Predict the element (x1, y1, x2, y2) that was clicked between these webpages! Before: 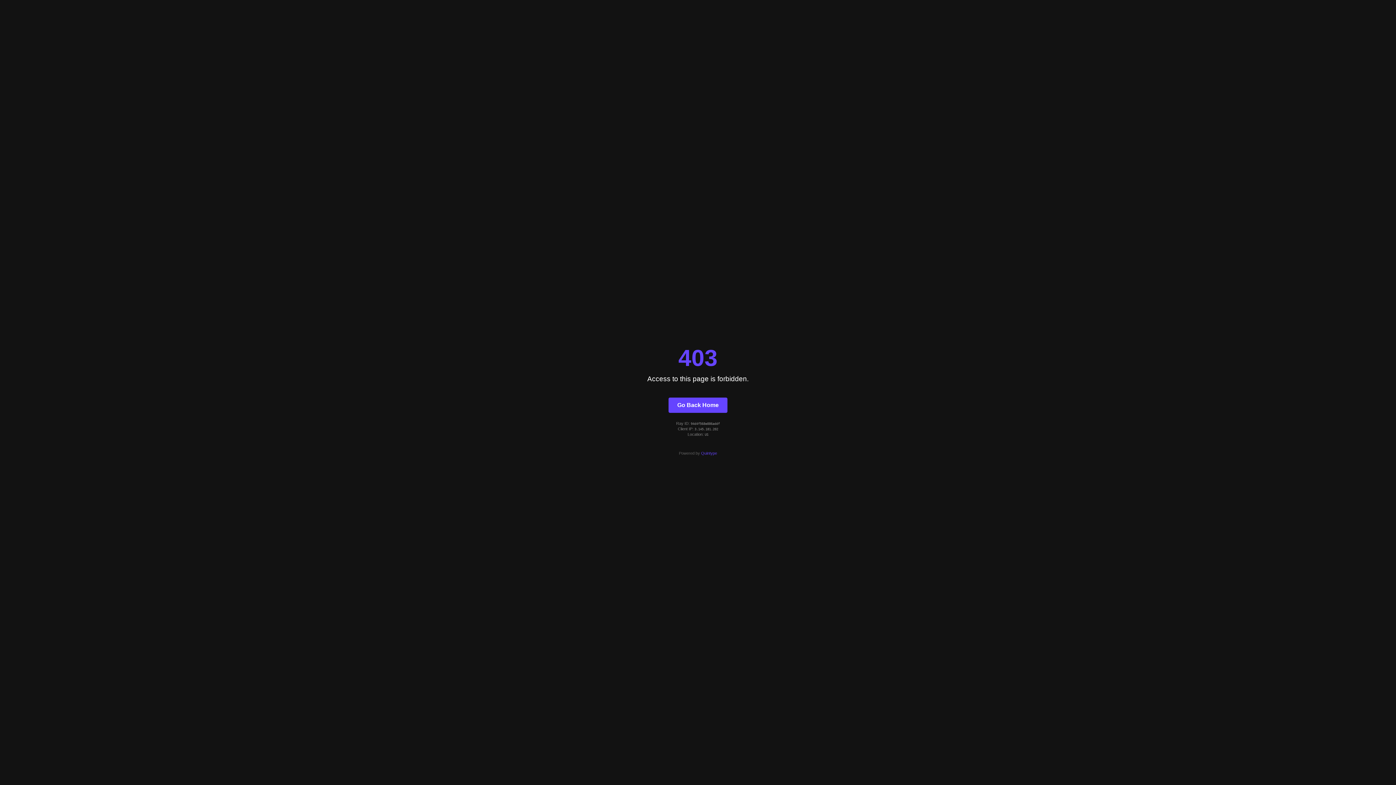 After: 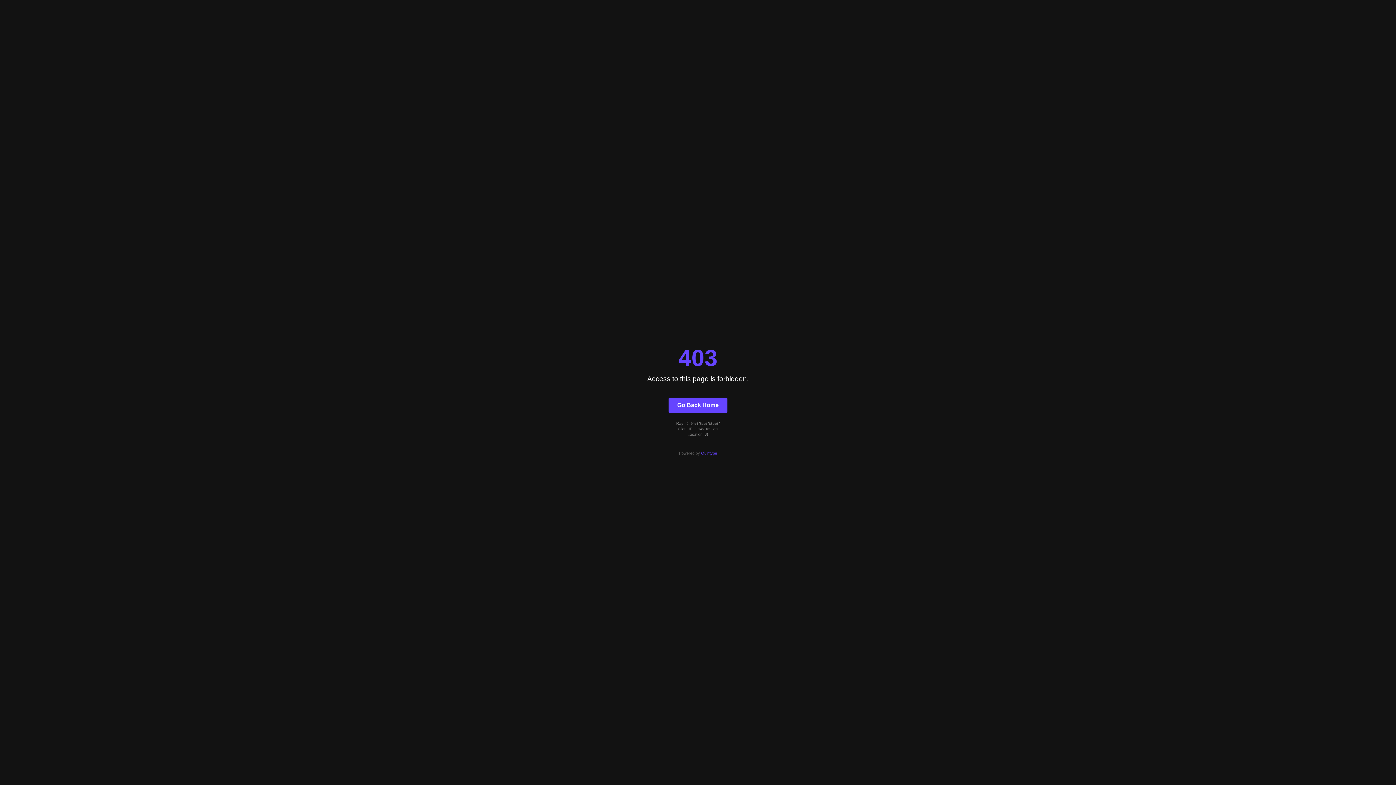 Action: label: Go Back Home bbox: (668, 397, 727, 412)